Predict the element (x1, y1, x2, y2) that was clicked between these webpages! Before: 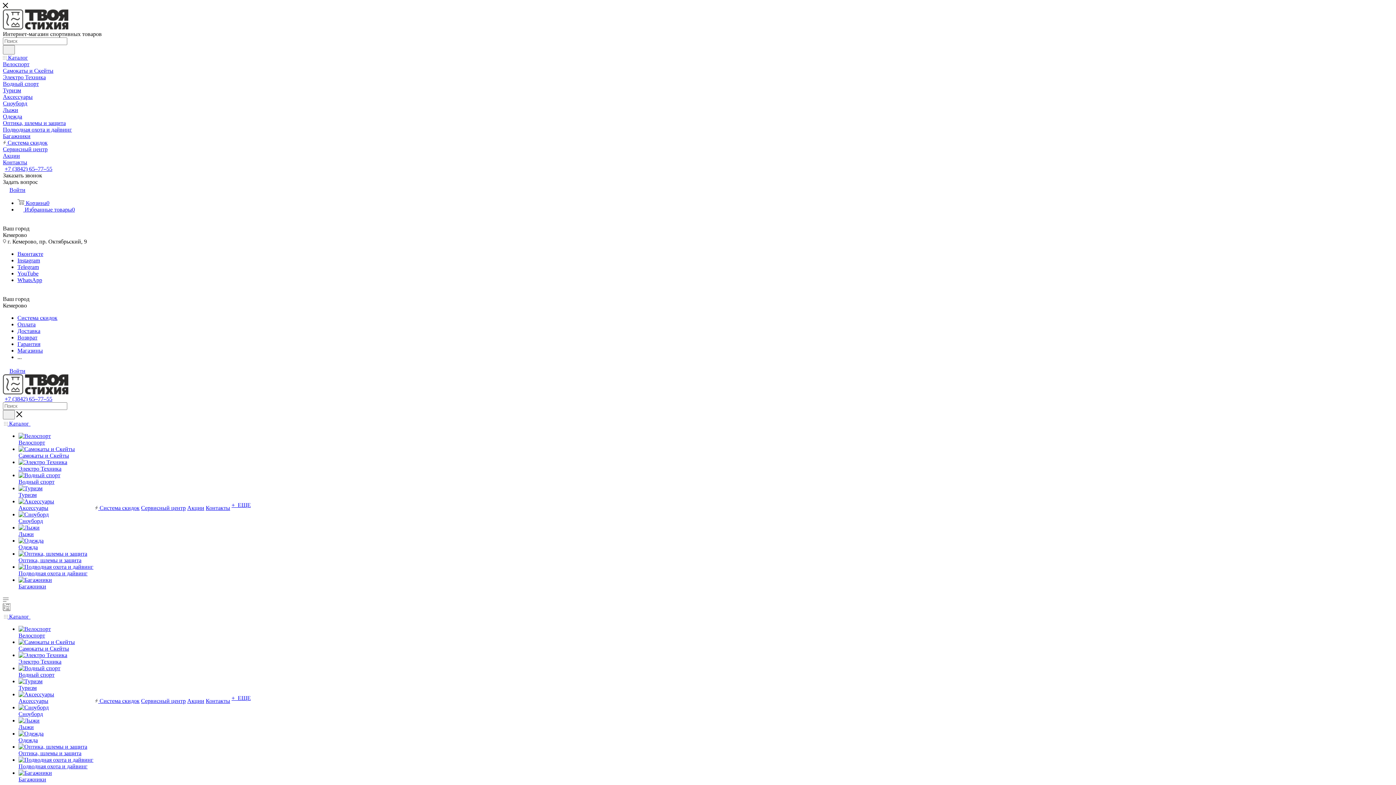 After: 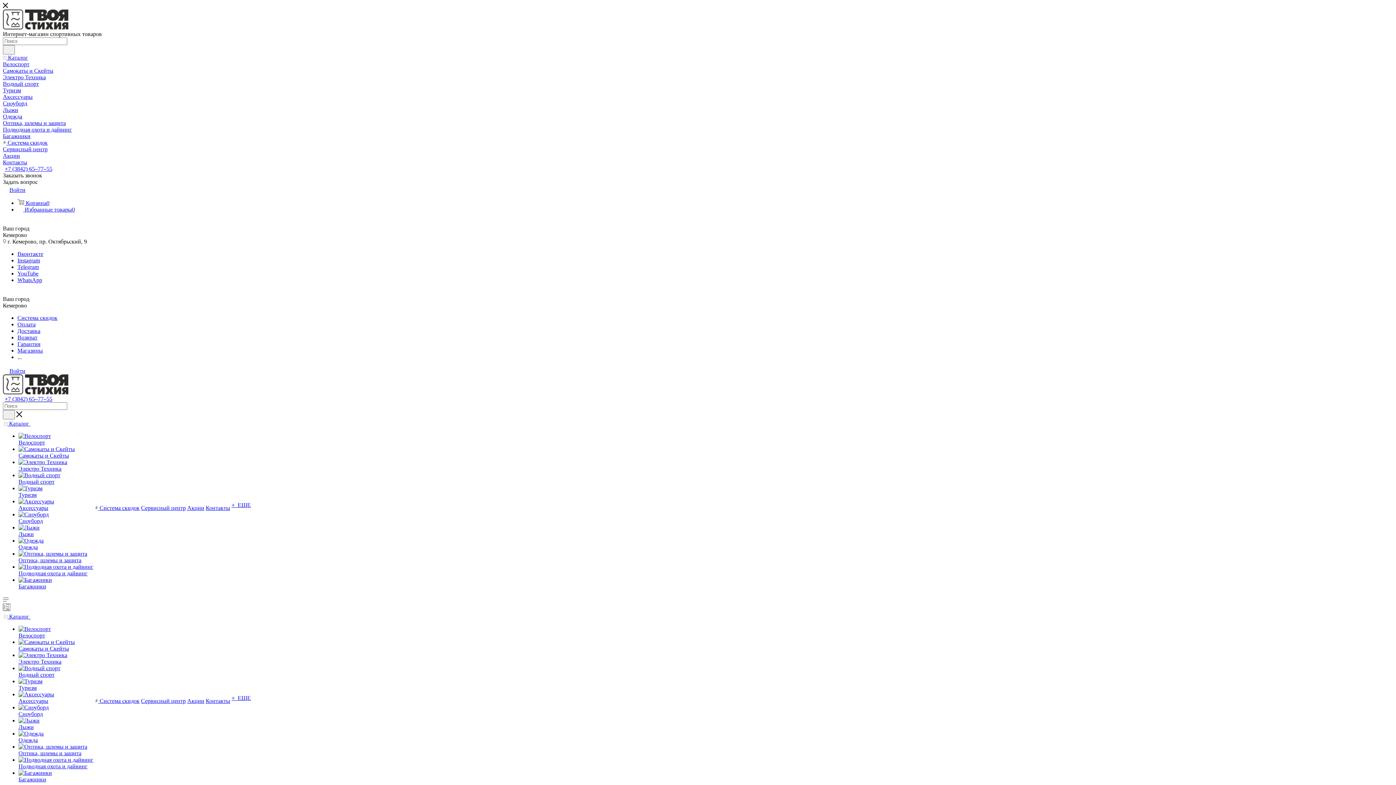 Action: label:  Каталог bbox: (2, 54, 1393, 61)